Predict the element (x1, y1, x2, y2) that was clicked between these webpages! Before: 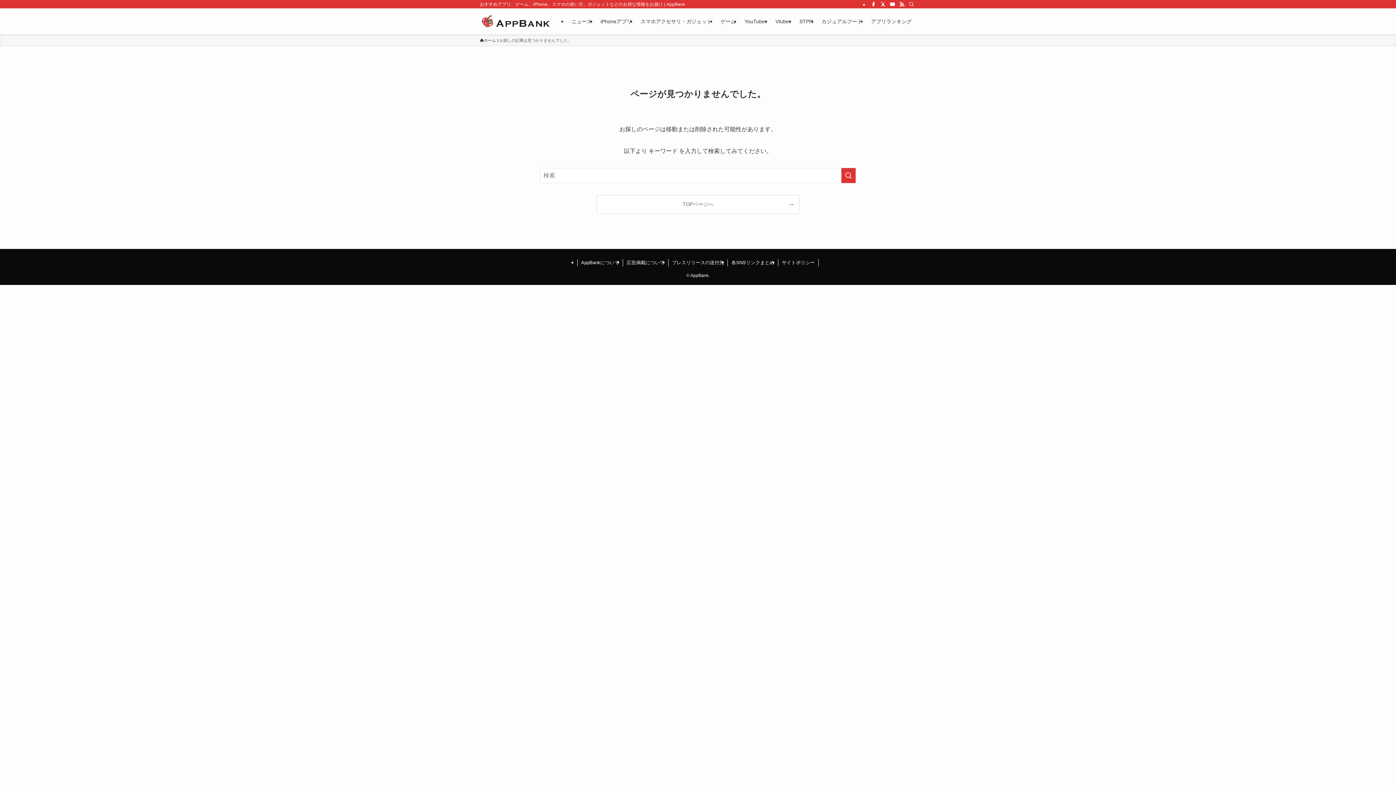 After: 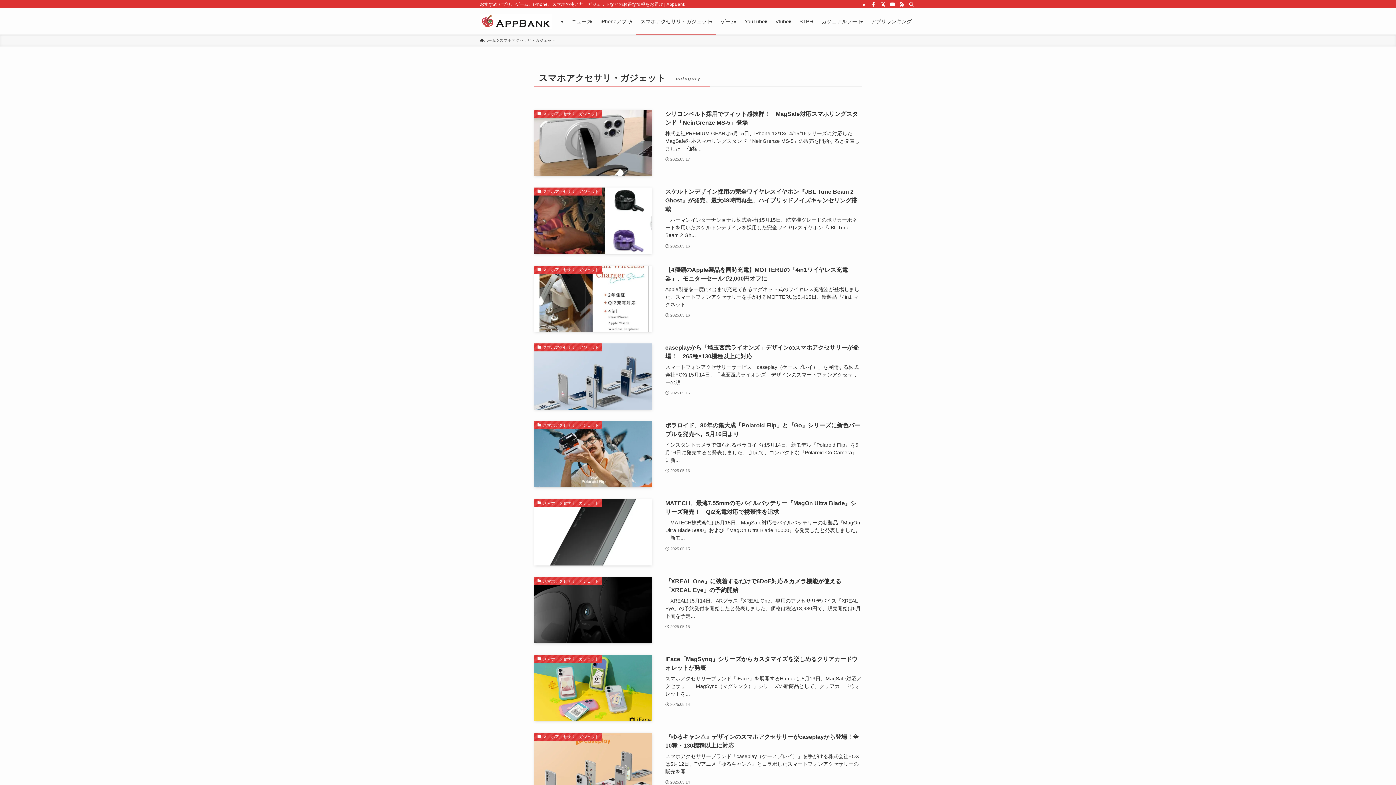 Action: bbox: (636, 8, 716, 34) label: スマホアクセサリ・ガジェット